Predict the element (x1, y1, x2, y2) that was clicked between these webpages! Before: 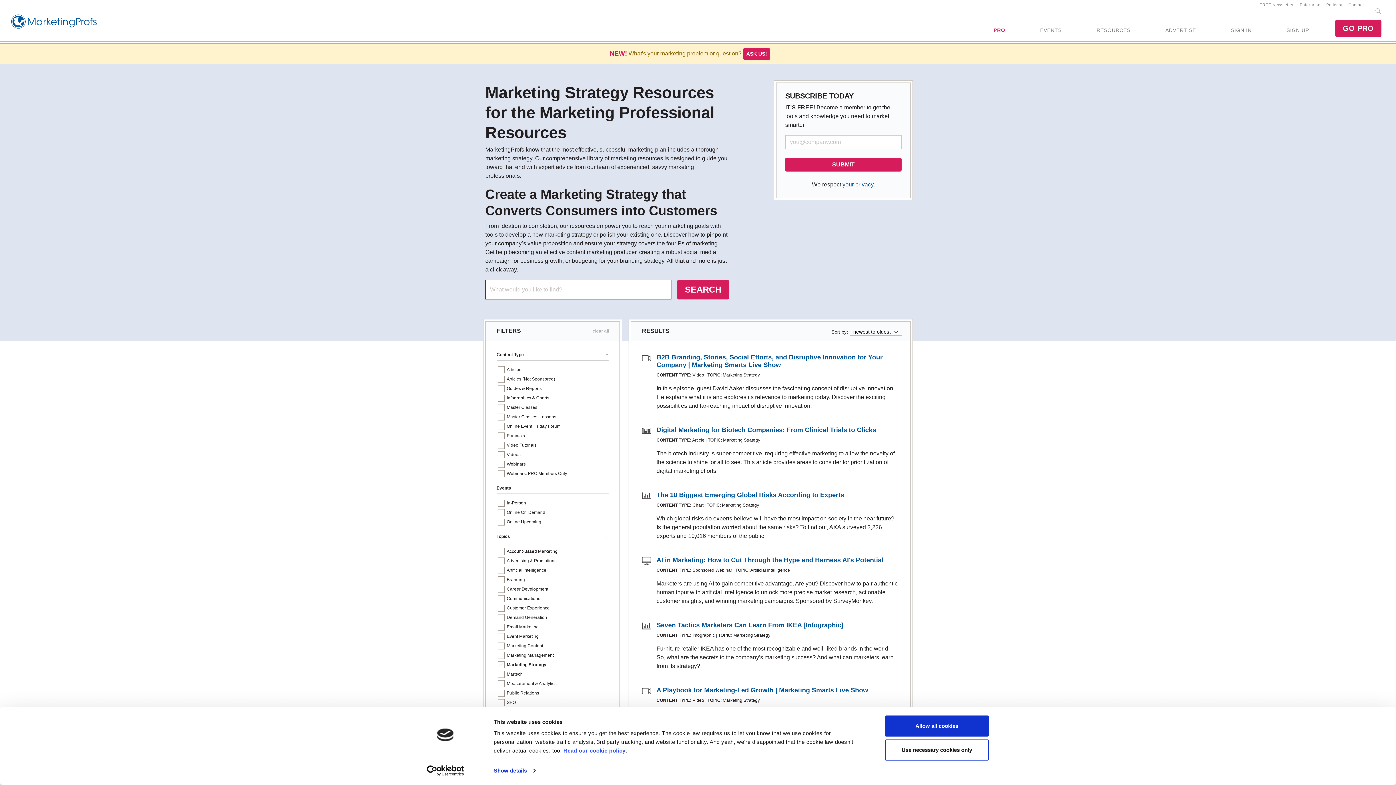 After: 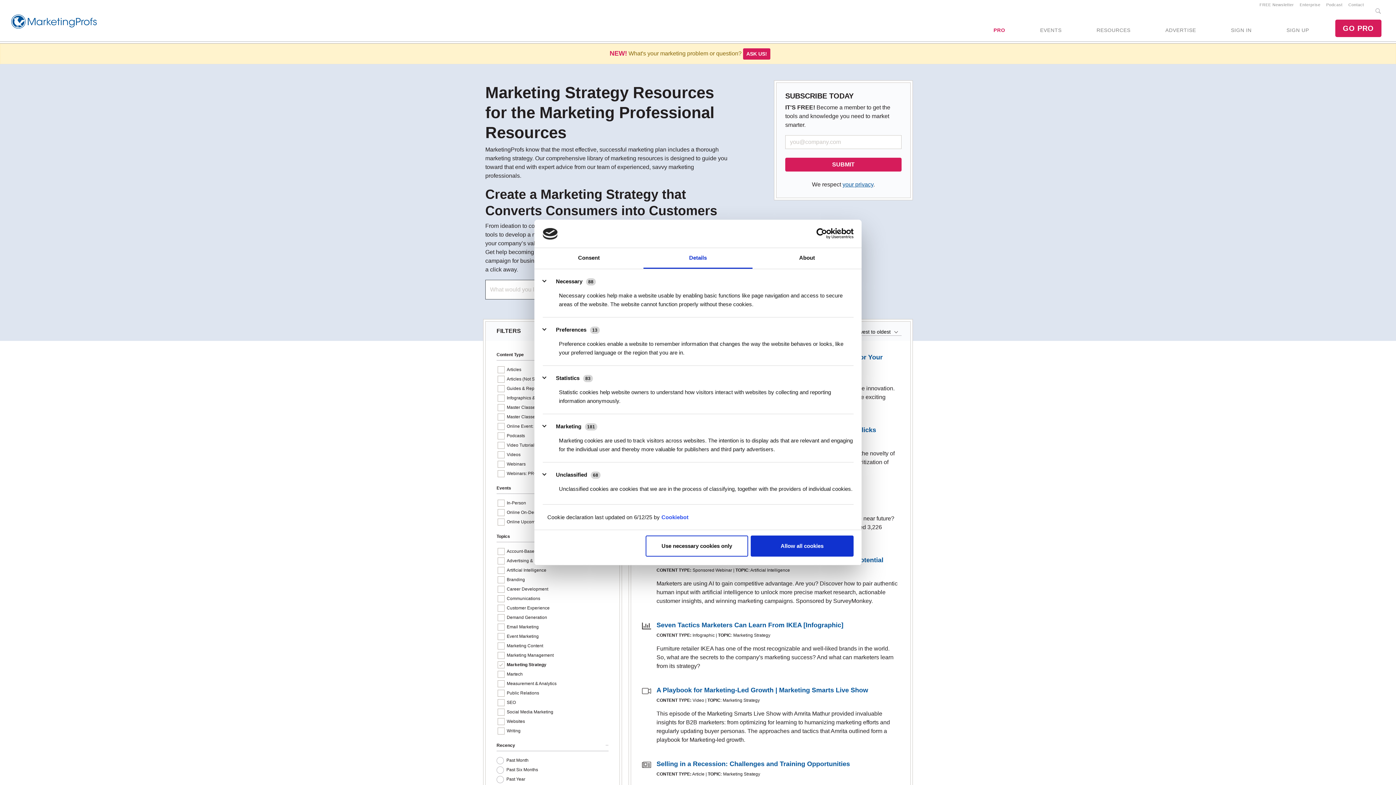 Action: bbox: (493, 765, 535, 776) label: Show details